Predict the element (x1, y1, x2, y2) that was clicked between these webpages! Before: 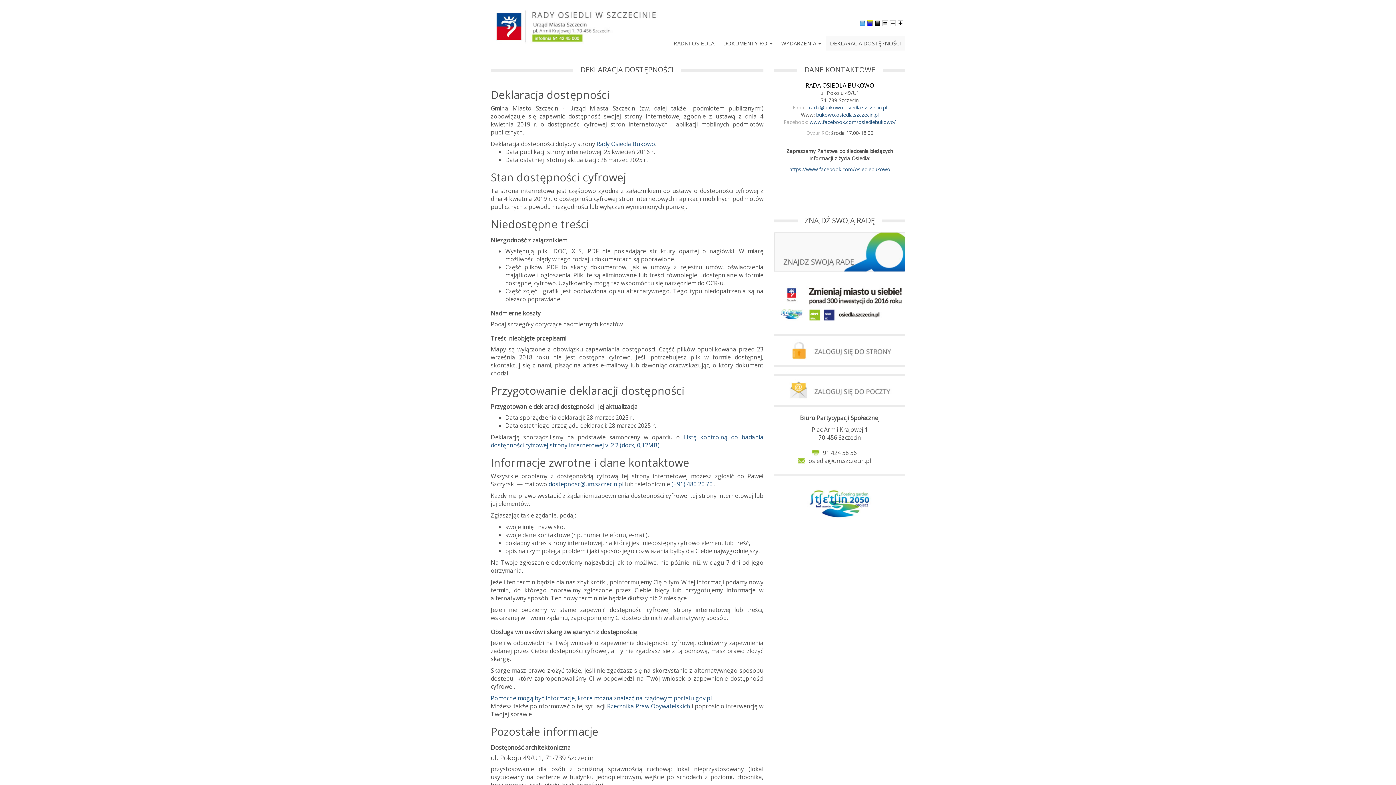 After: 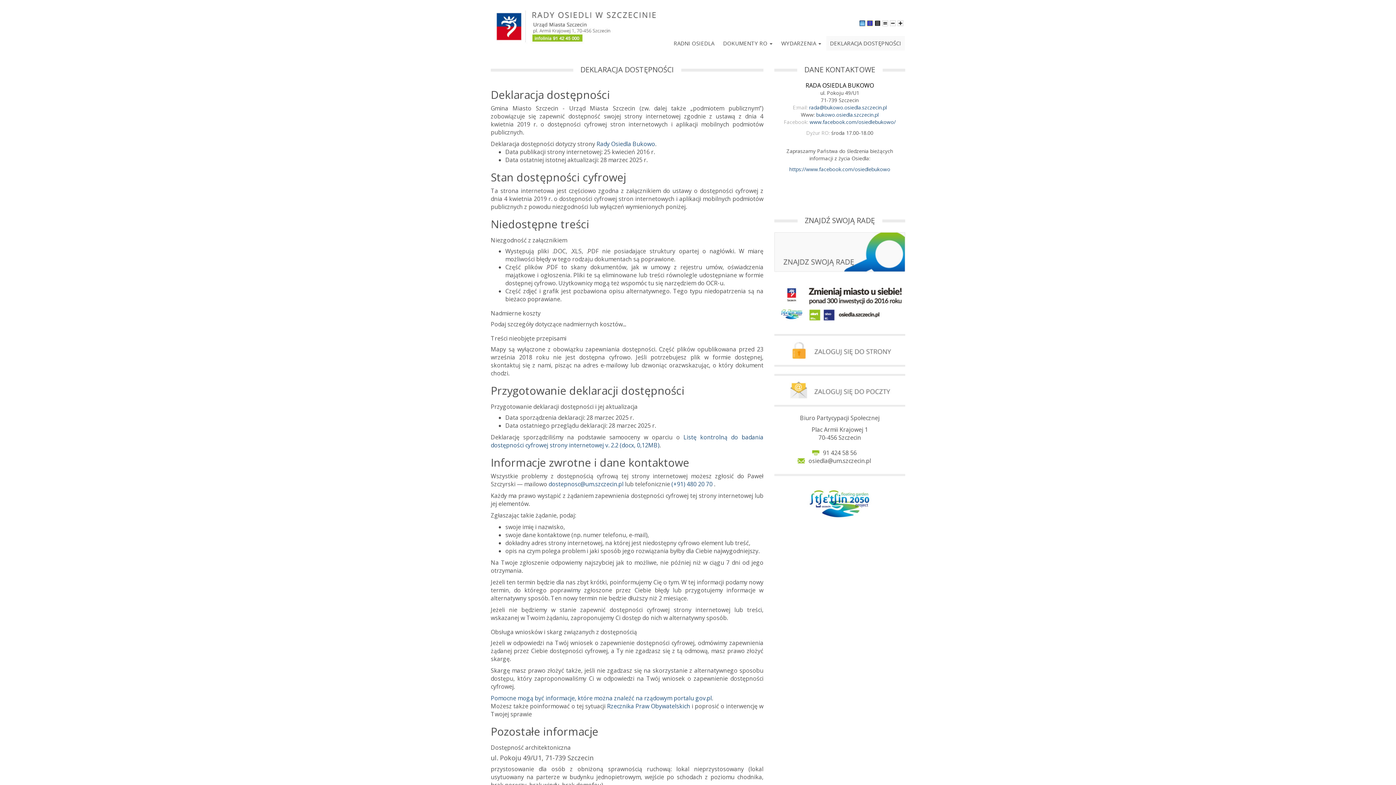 Action: bbox: (859, 19, 865, 25)